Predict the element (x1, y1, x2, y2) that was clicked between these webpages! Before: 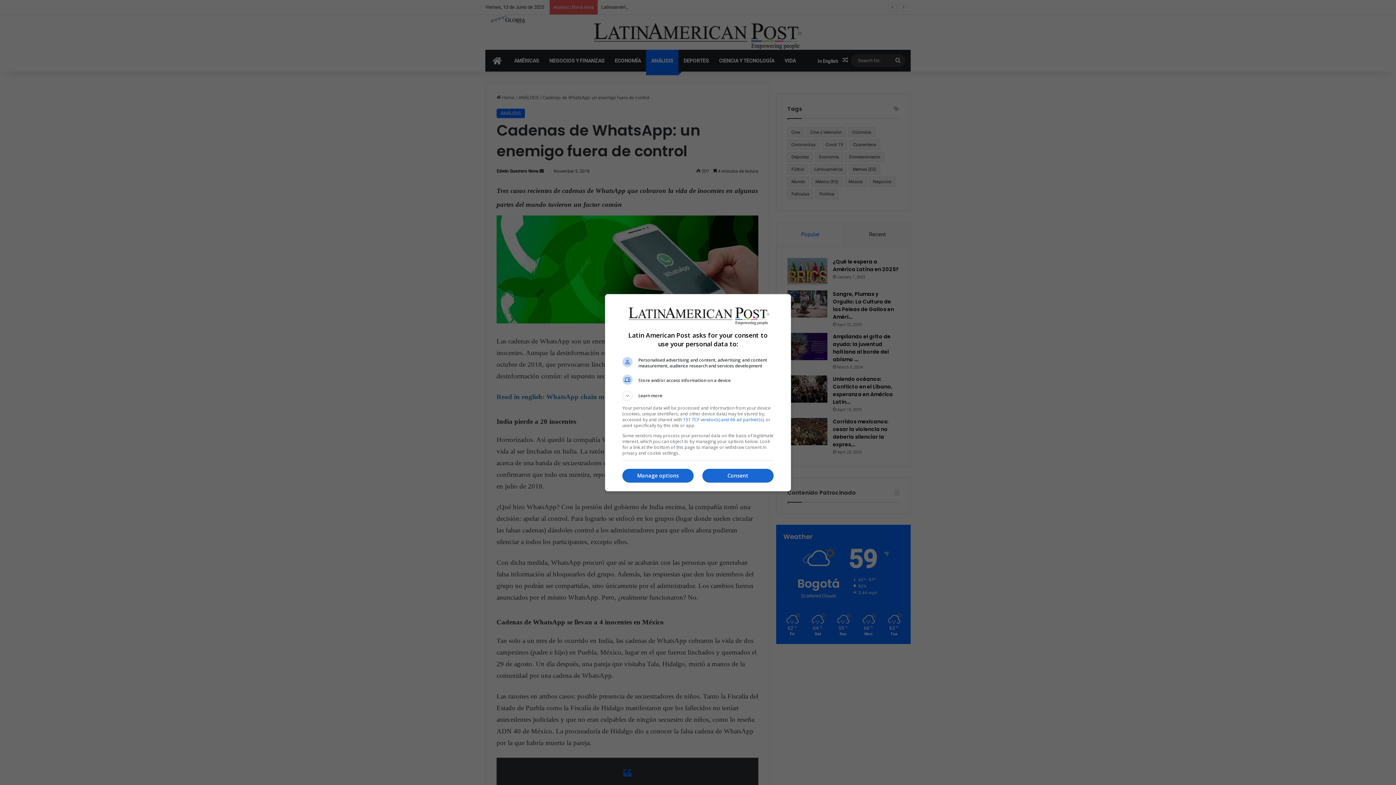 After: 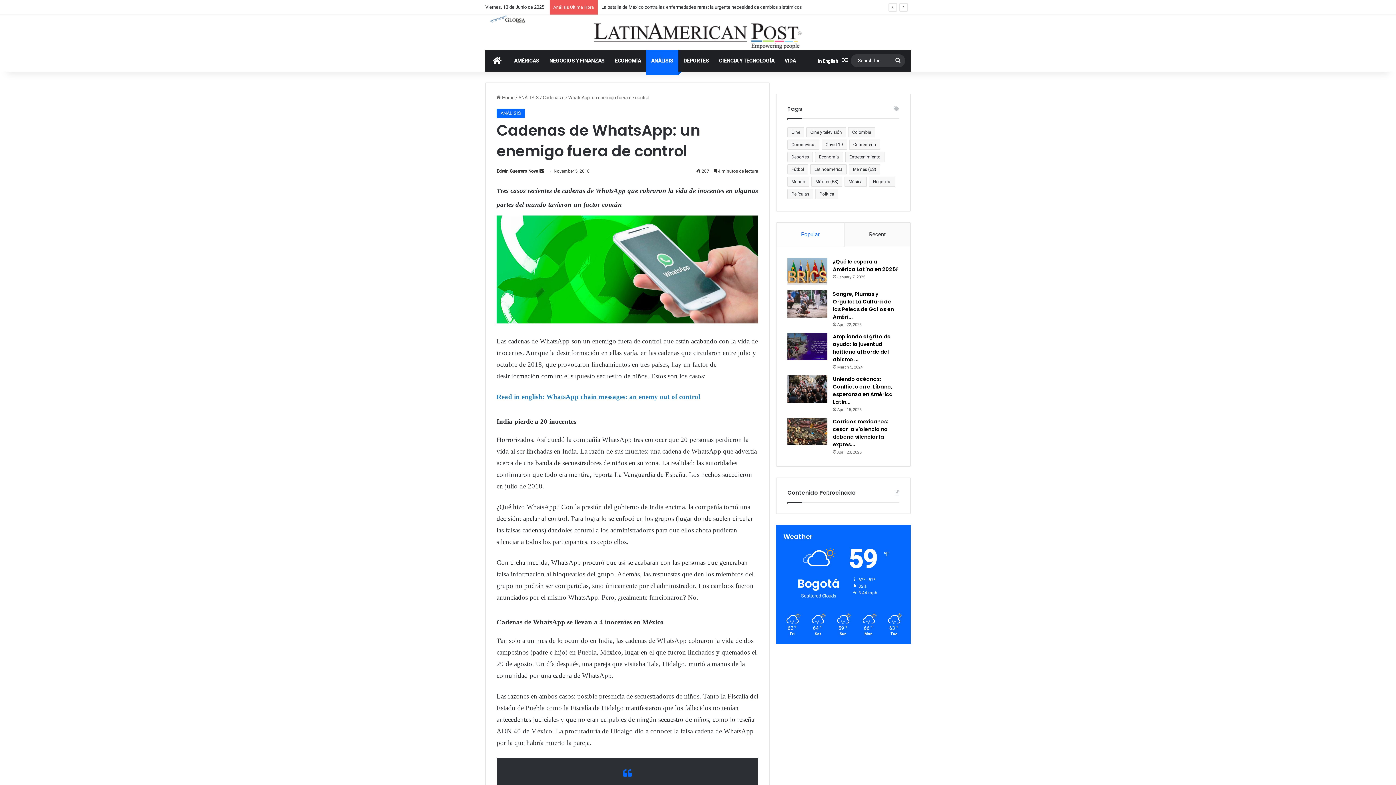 Action: bbox: (702, 469, 773, 482) label: Consent